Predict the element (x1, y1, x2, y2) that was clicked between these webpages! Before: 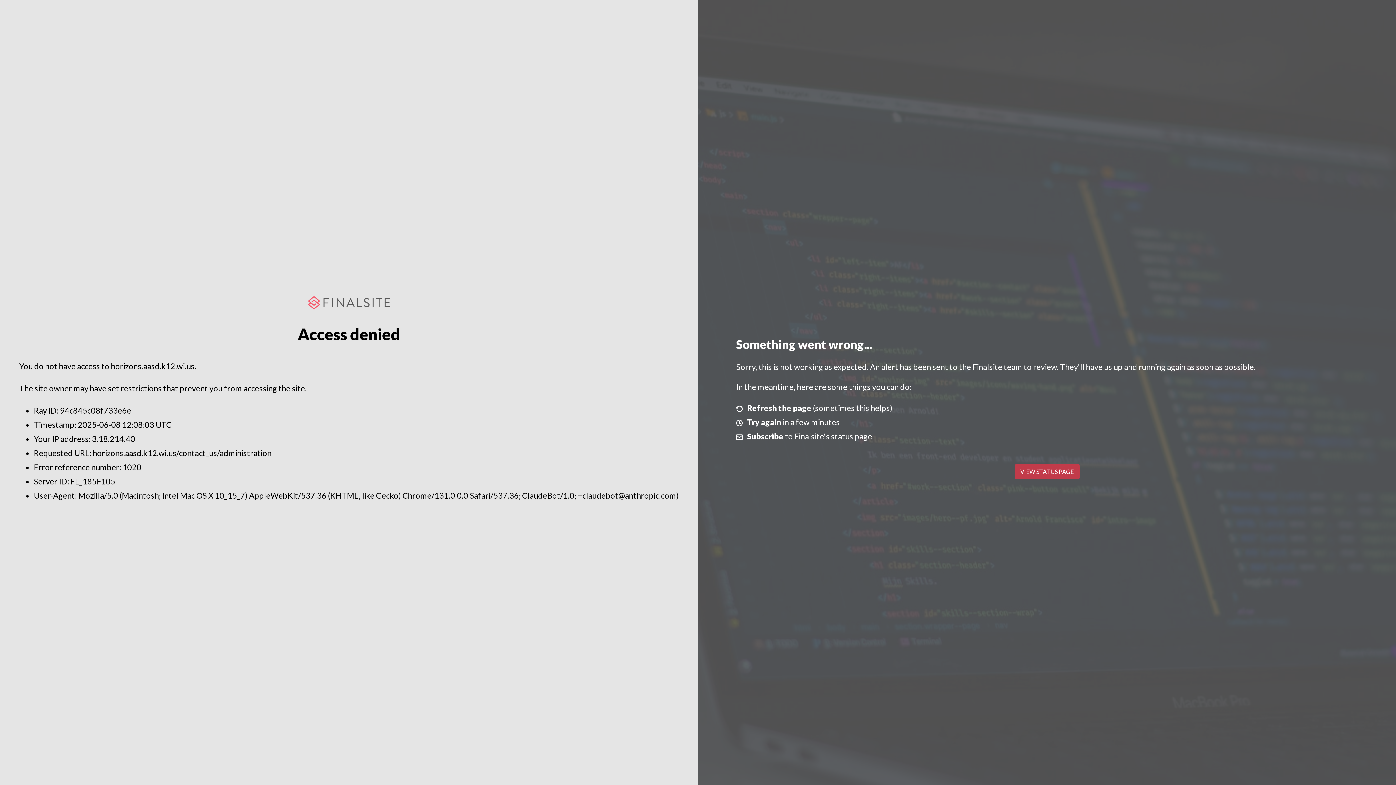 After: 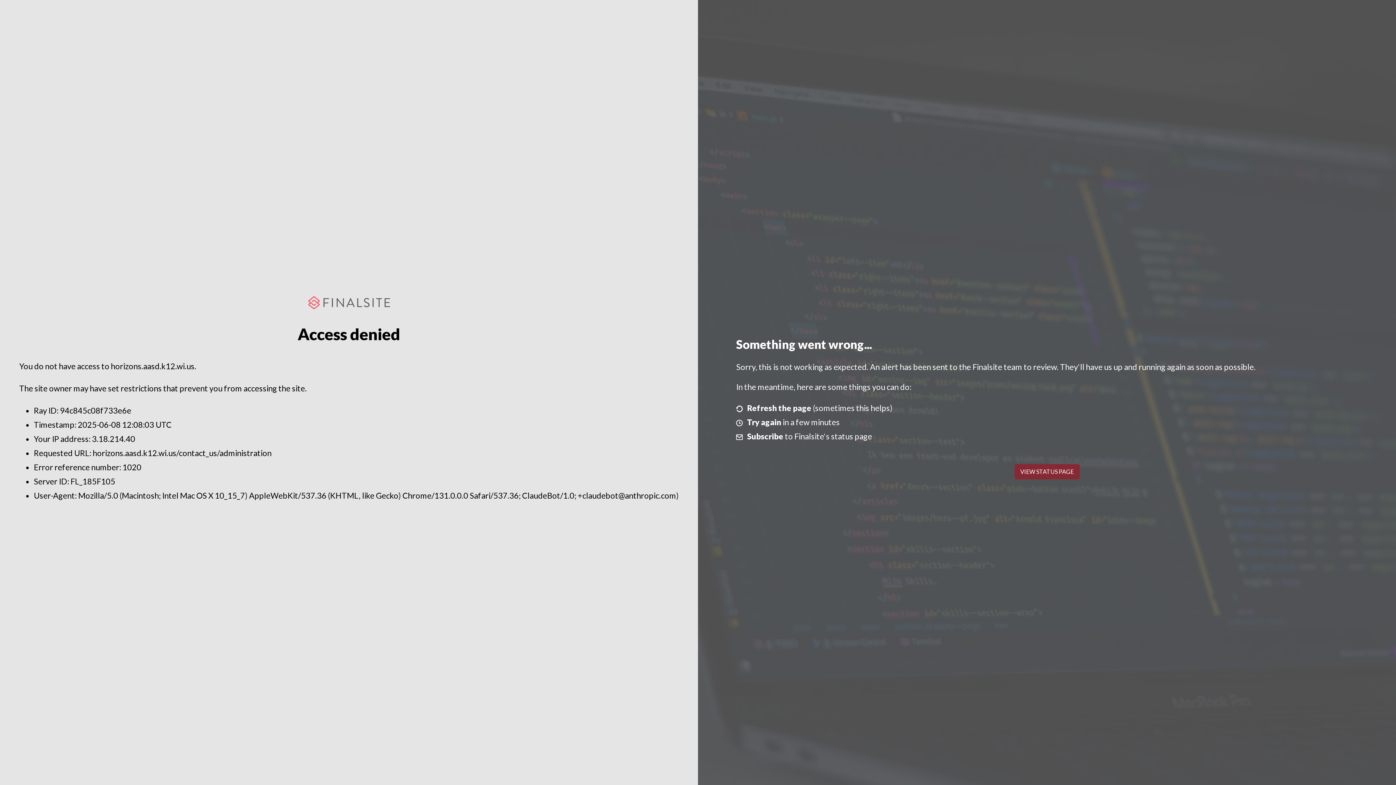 Action: bbox: (1014, 464, 1079, 479) label: VIEW STATUS PAGE